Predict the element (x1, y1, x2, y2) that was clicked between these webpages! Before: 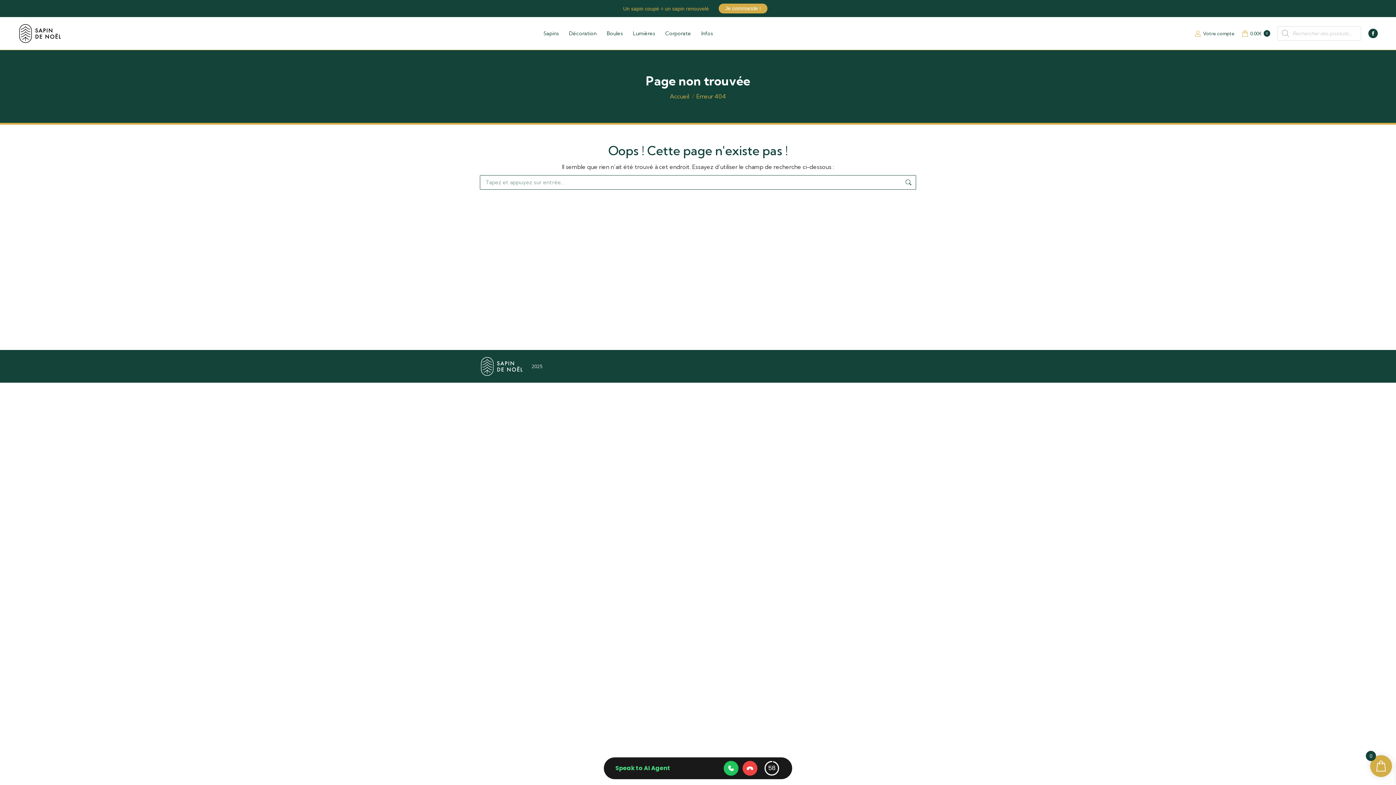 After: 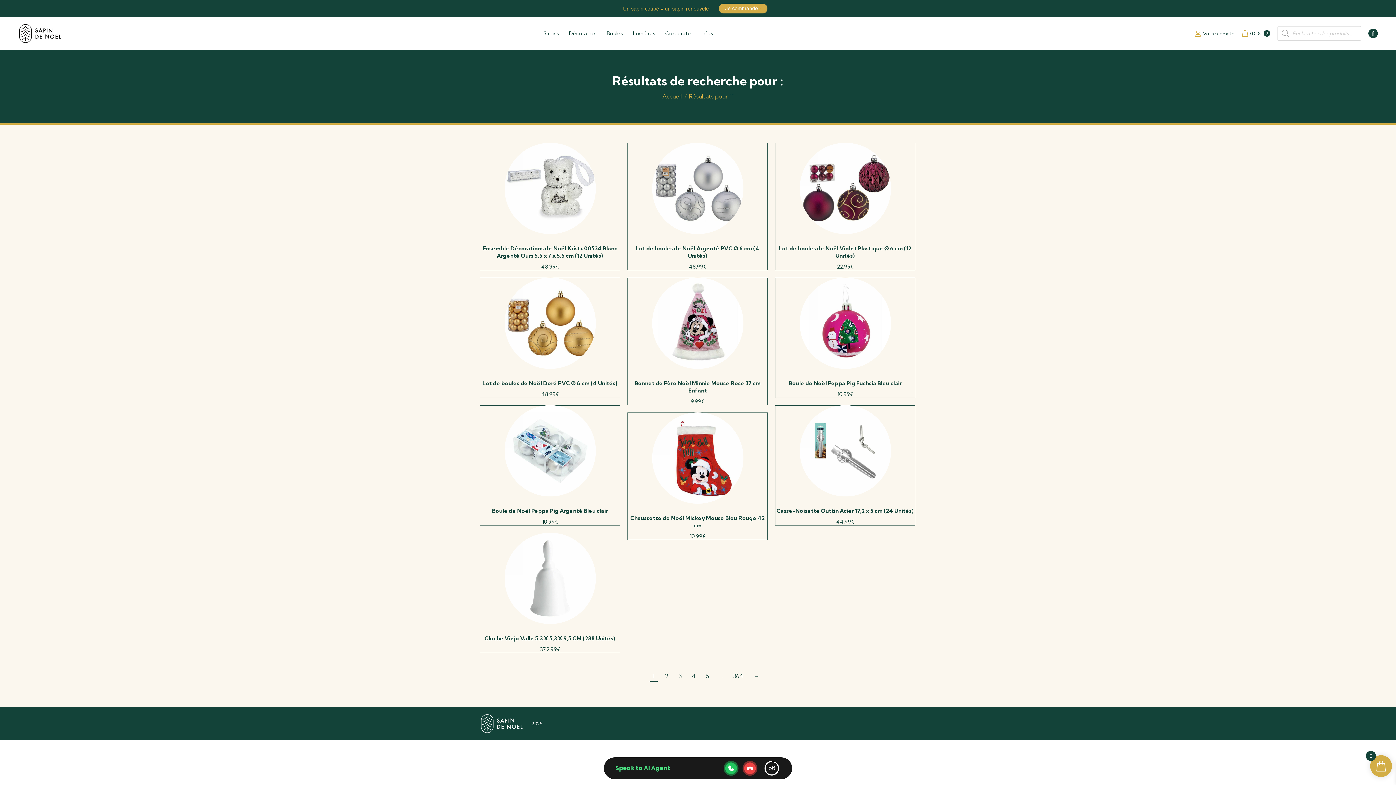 Action: bbox: (905, 158, 912, 172)